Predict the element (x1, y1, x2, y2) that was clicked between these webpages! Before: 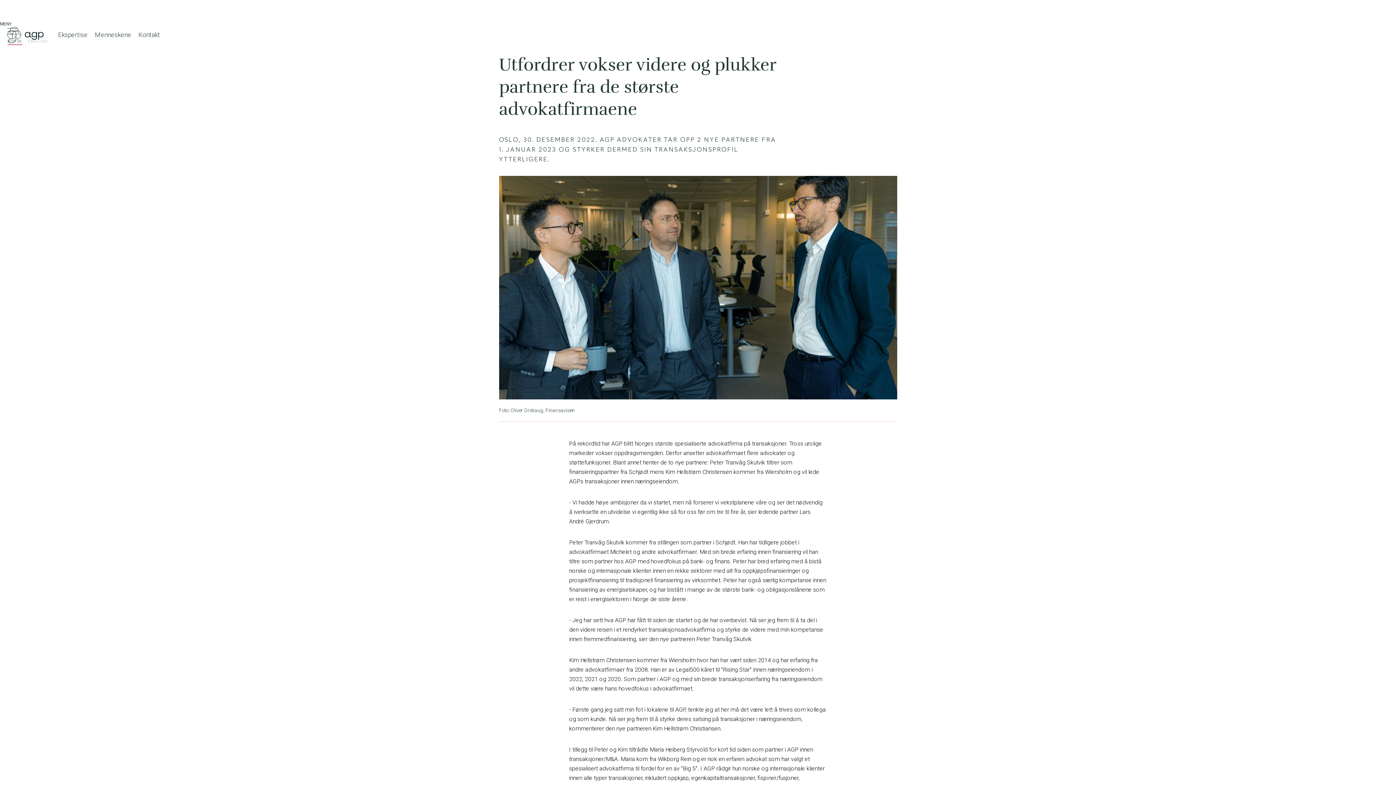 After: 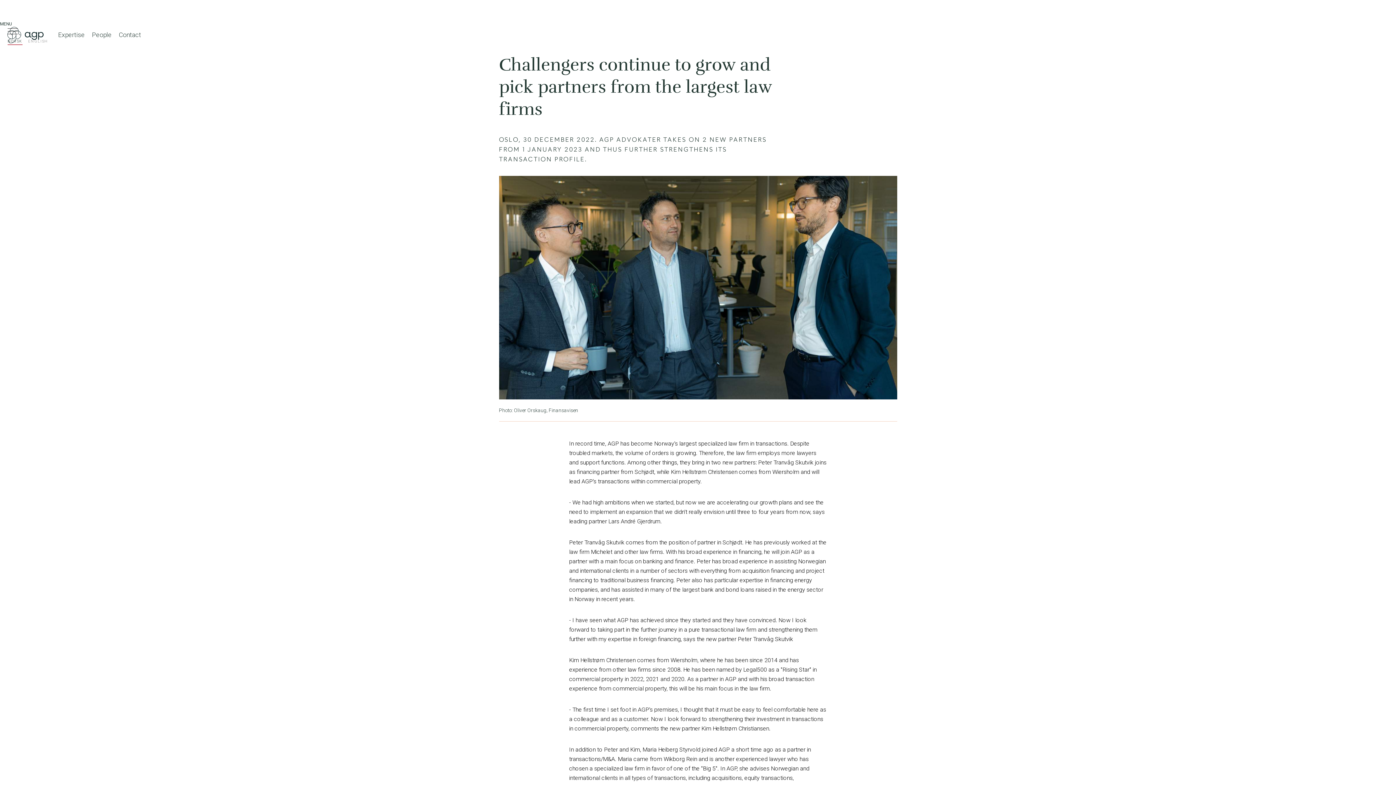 Action: label: ENGLISH bbox: (25, 34, 50, 48)